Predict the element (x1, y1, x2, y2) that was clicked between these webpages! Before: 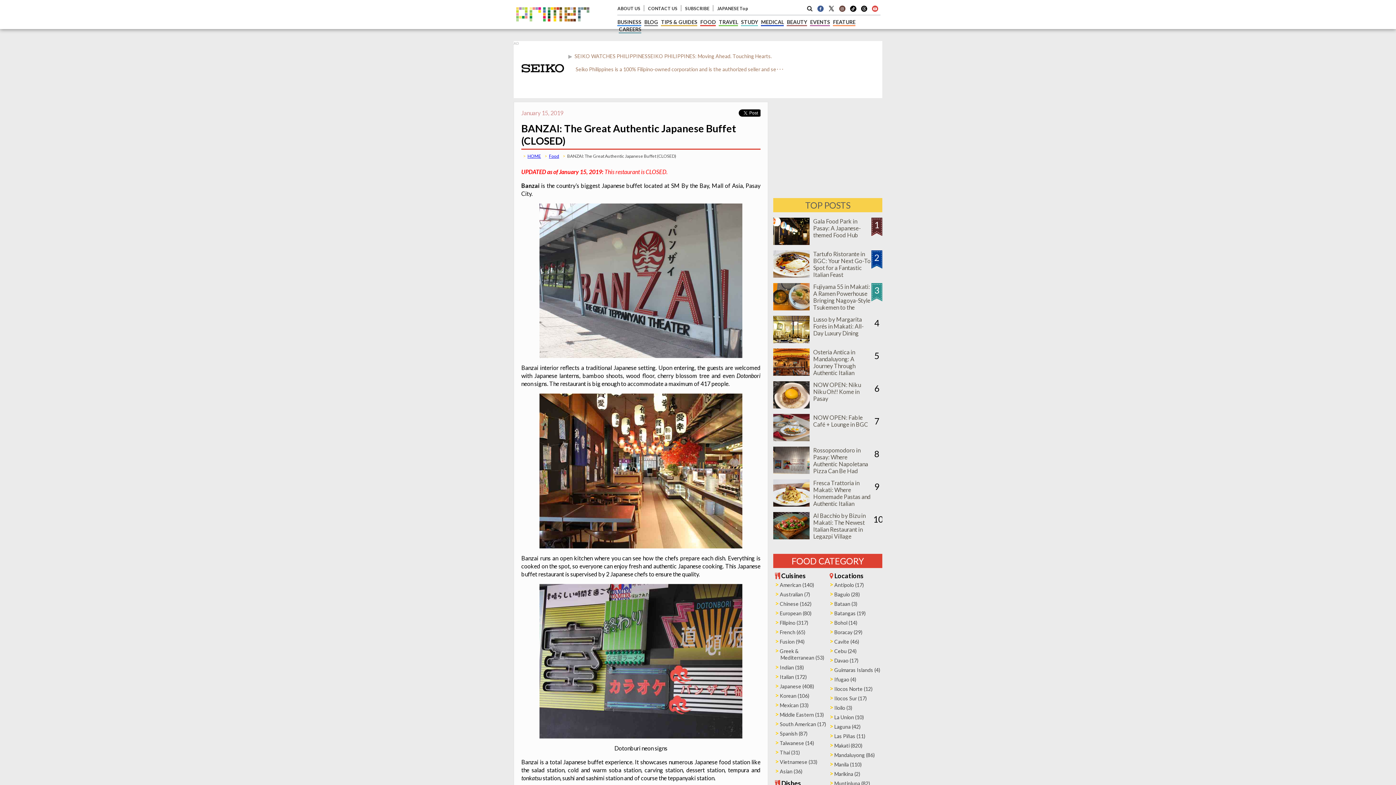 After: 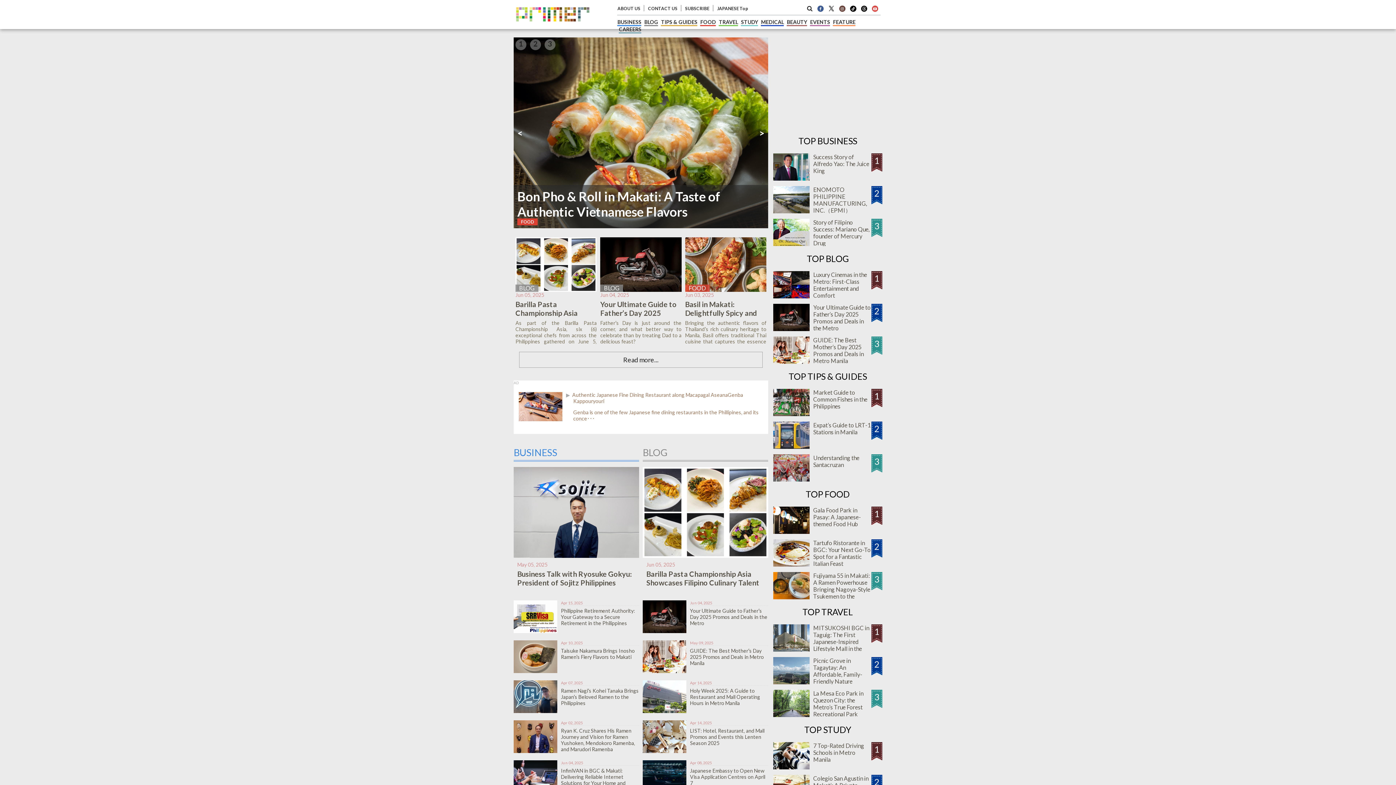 Action: bbox: (512, 23, 593, 30)